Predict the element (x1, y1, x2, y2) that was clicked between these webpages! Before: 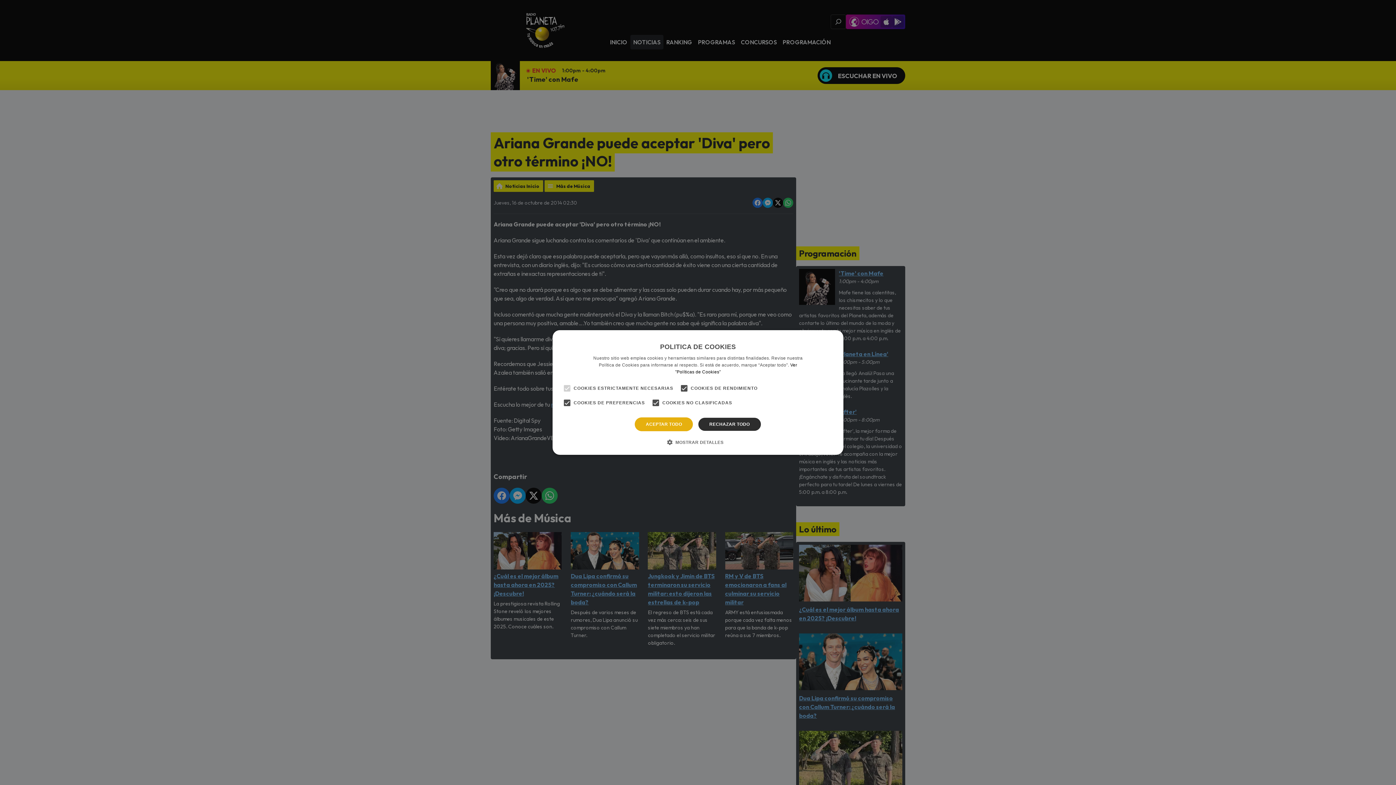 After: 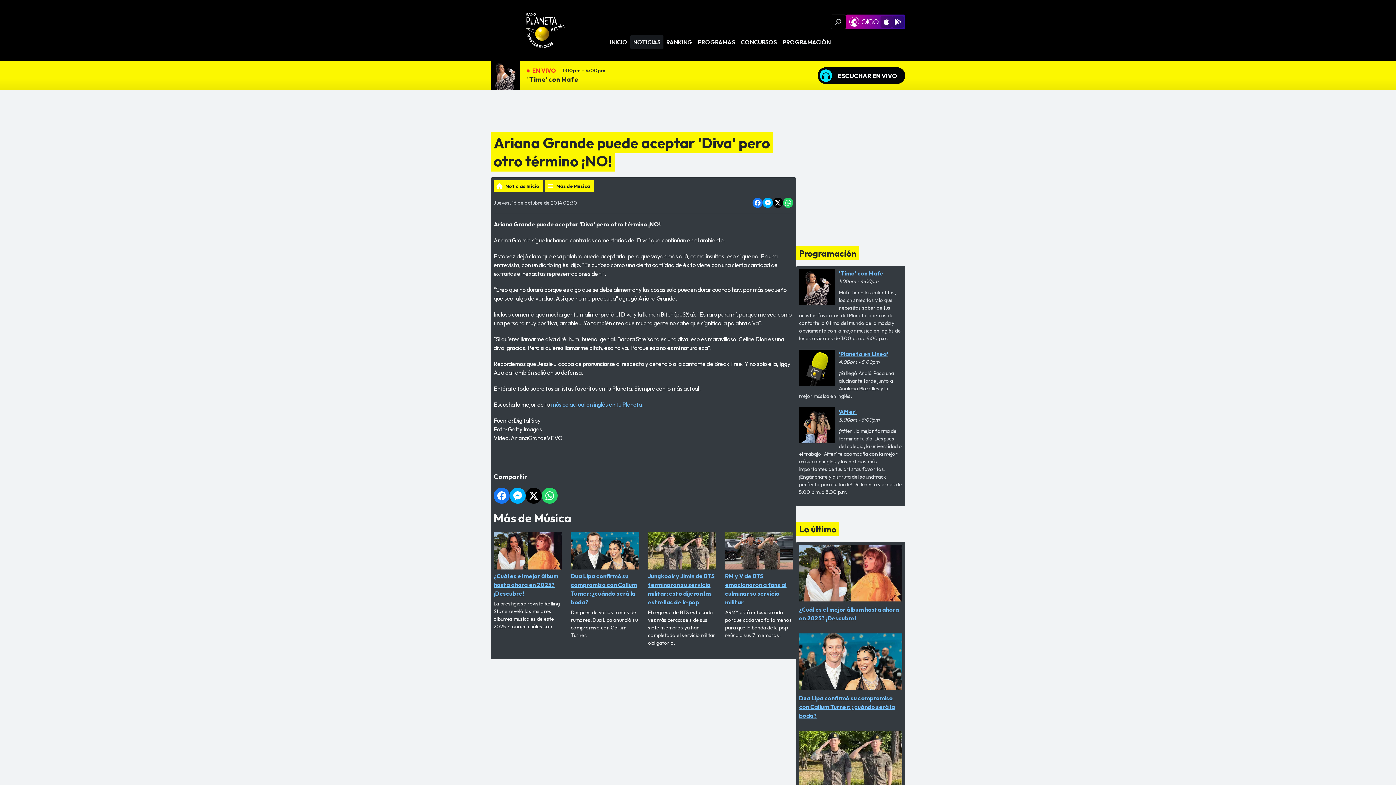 Action: label: ACEPTAR TODO bbox: (635, 417, 693, 431)